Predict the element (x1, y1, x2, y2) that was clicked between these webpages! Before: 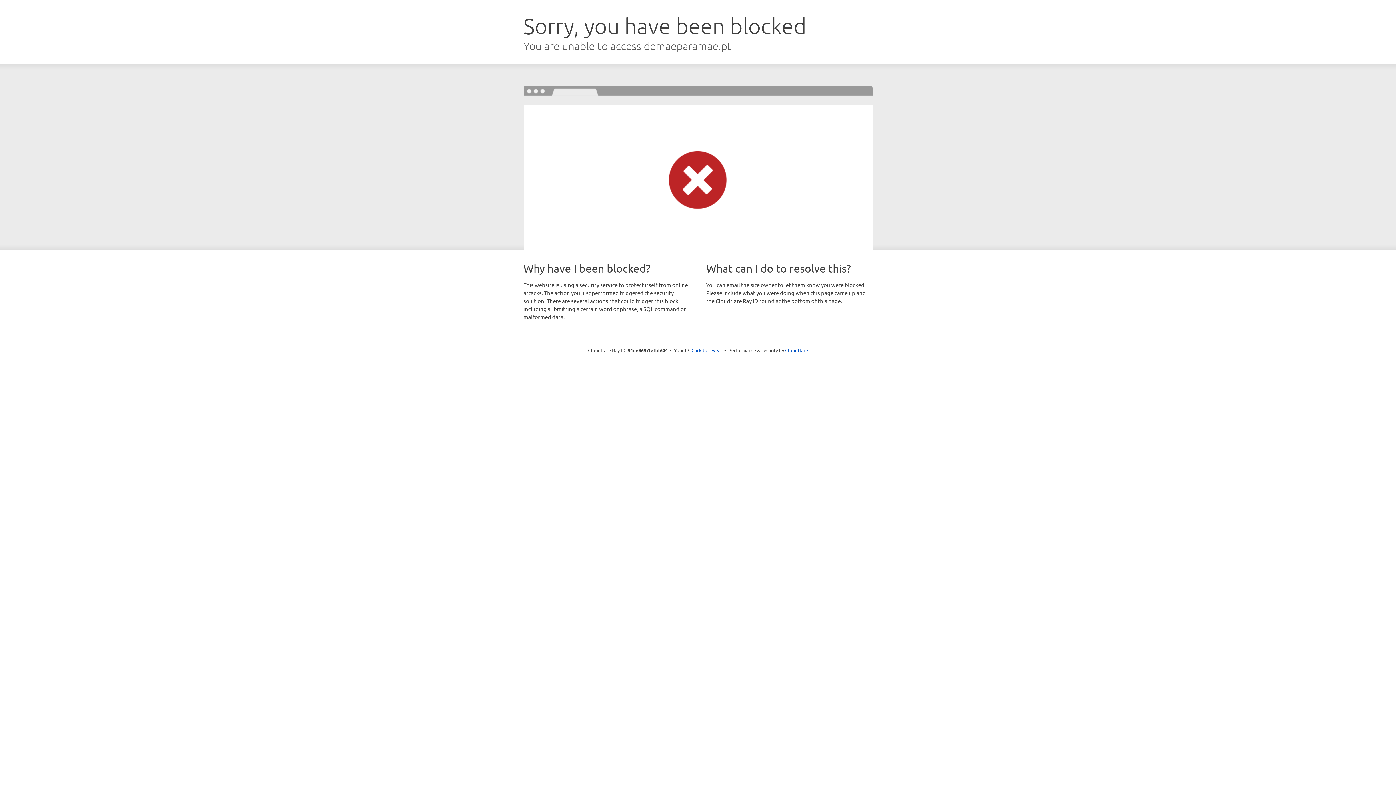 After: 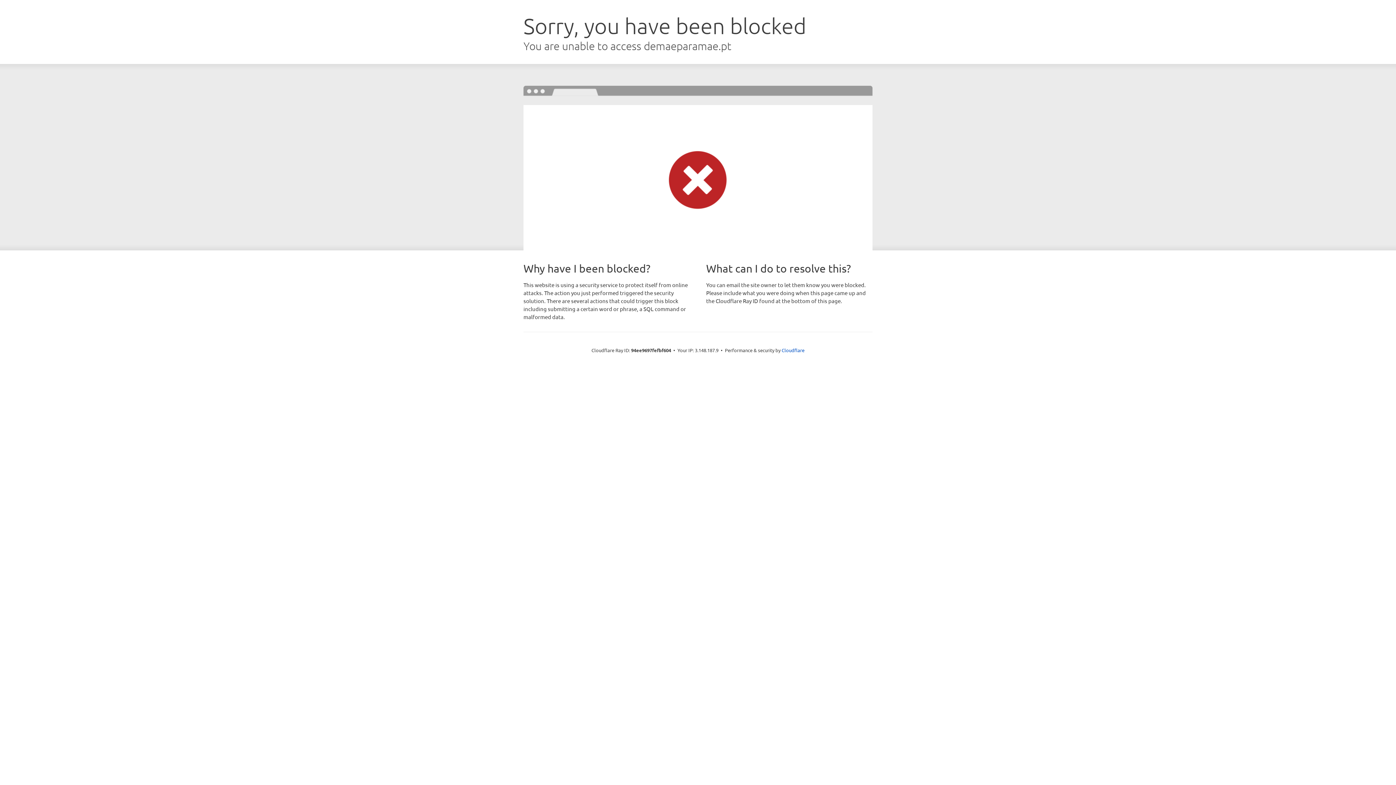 Action: label: Click to reveal bbox: (691, 346, 722, 353)